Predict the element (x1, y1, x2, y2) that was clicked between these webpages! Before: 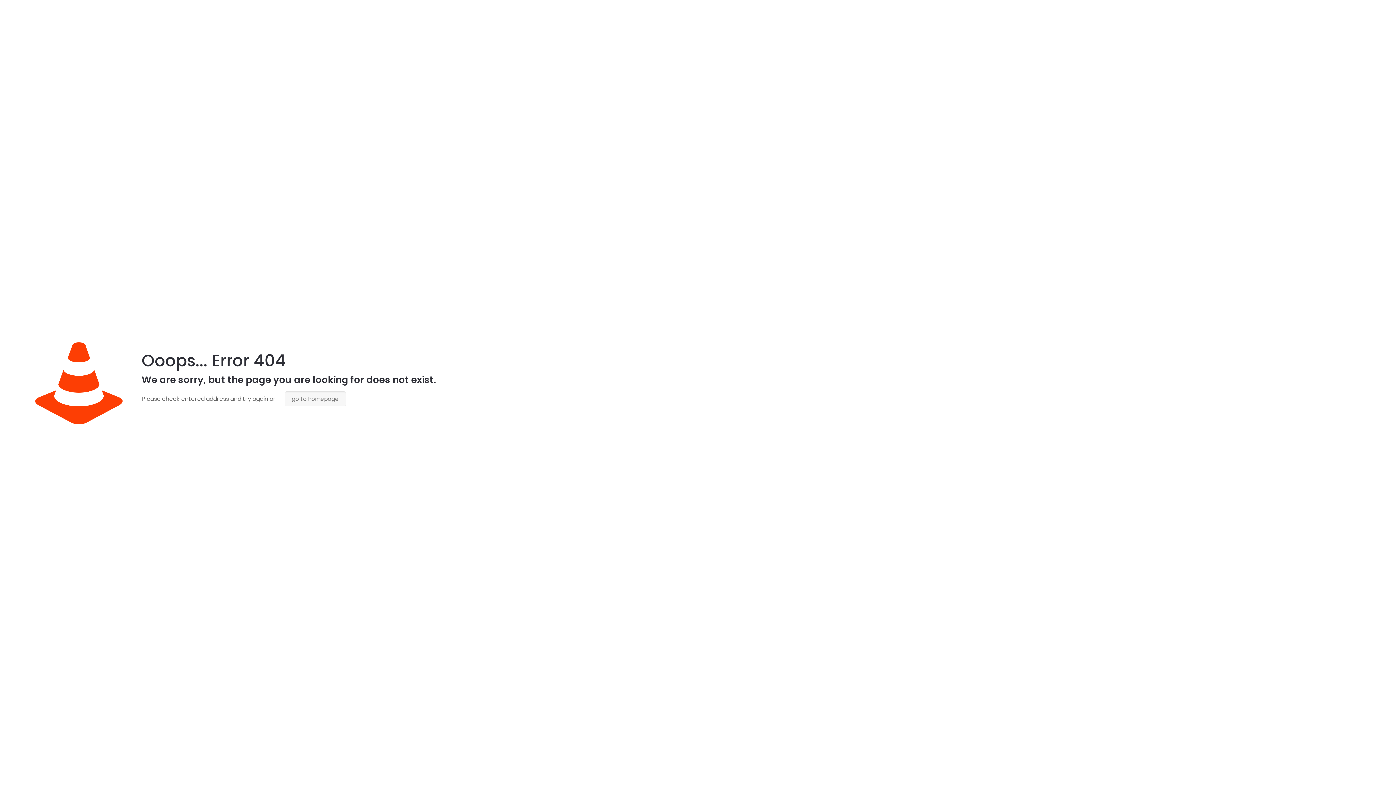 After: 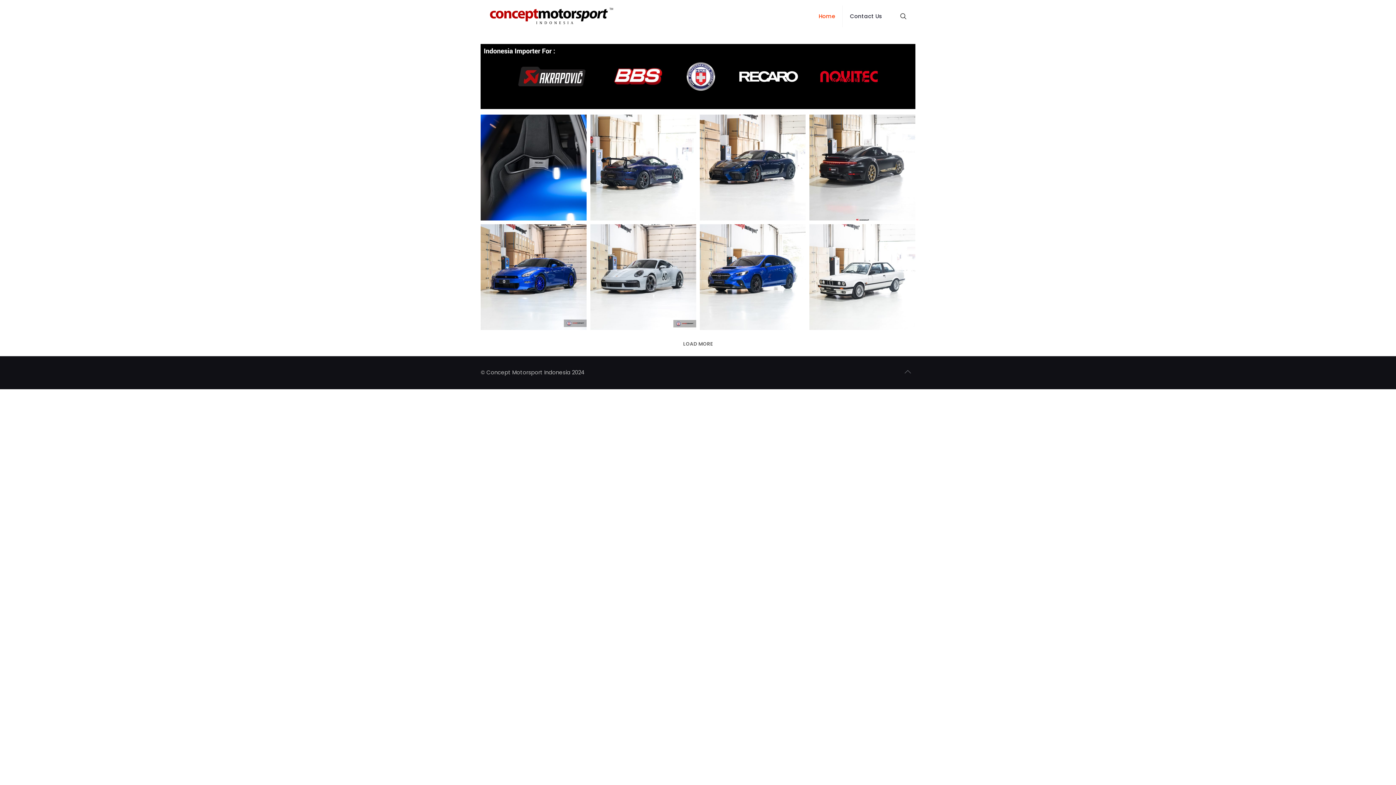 Action: label: go to homepage bbox: (284, 391, 346, 406)